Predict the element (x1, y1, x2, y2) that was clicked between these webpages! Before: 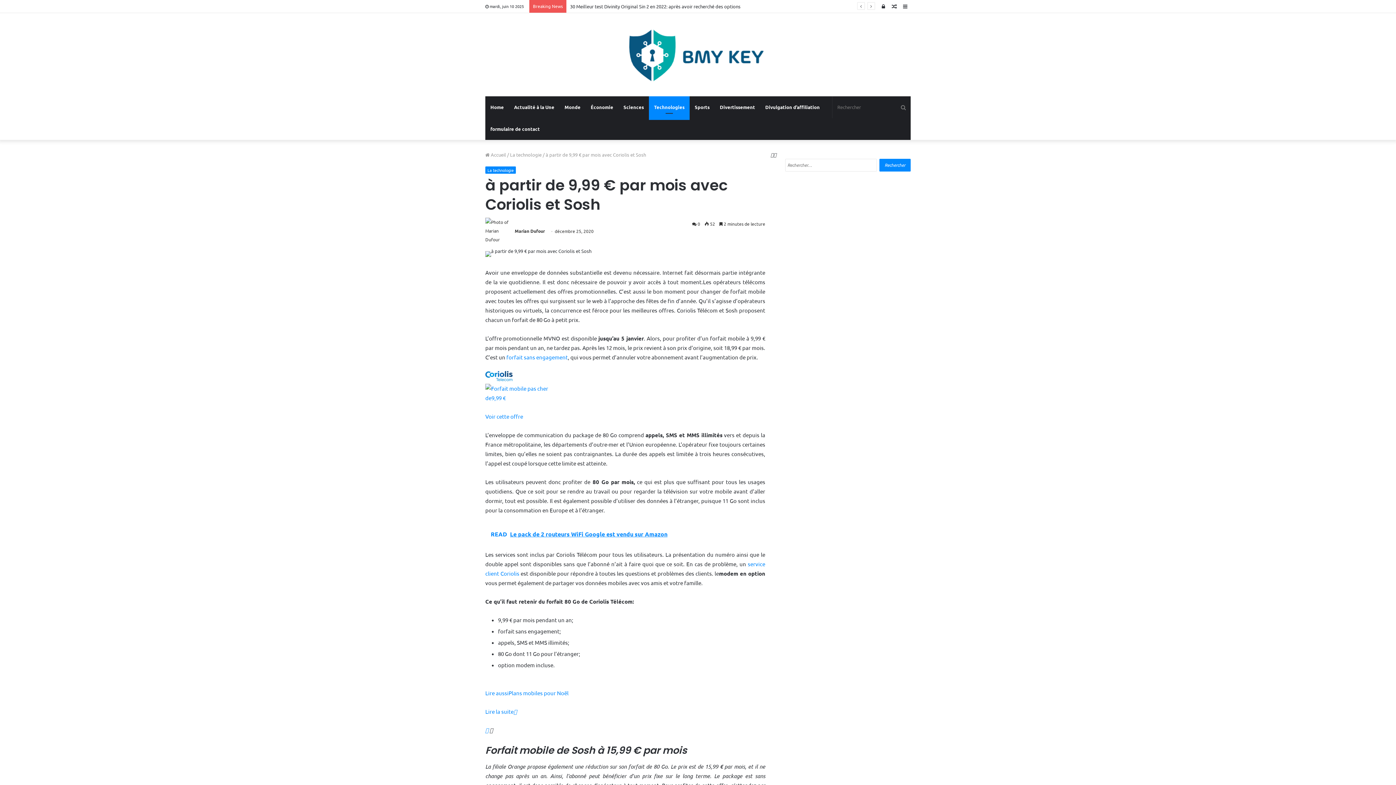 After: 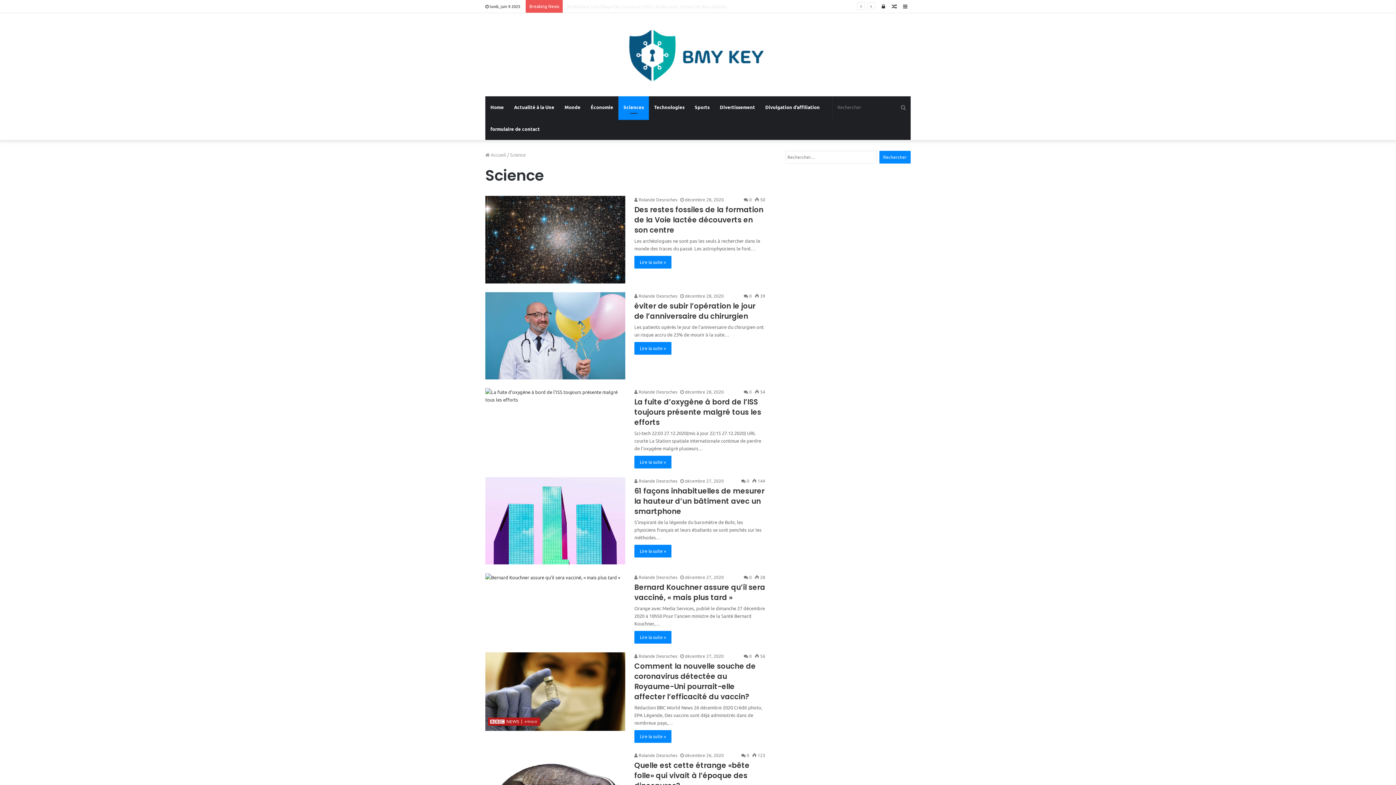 Action: bbox: (618, 96, 649, 118) label: Sciences